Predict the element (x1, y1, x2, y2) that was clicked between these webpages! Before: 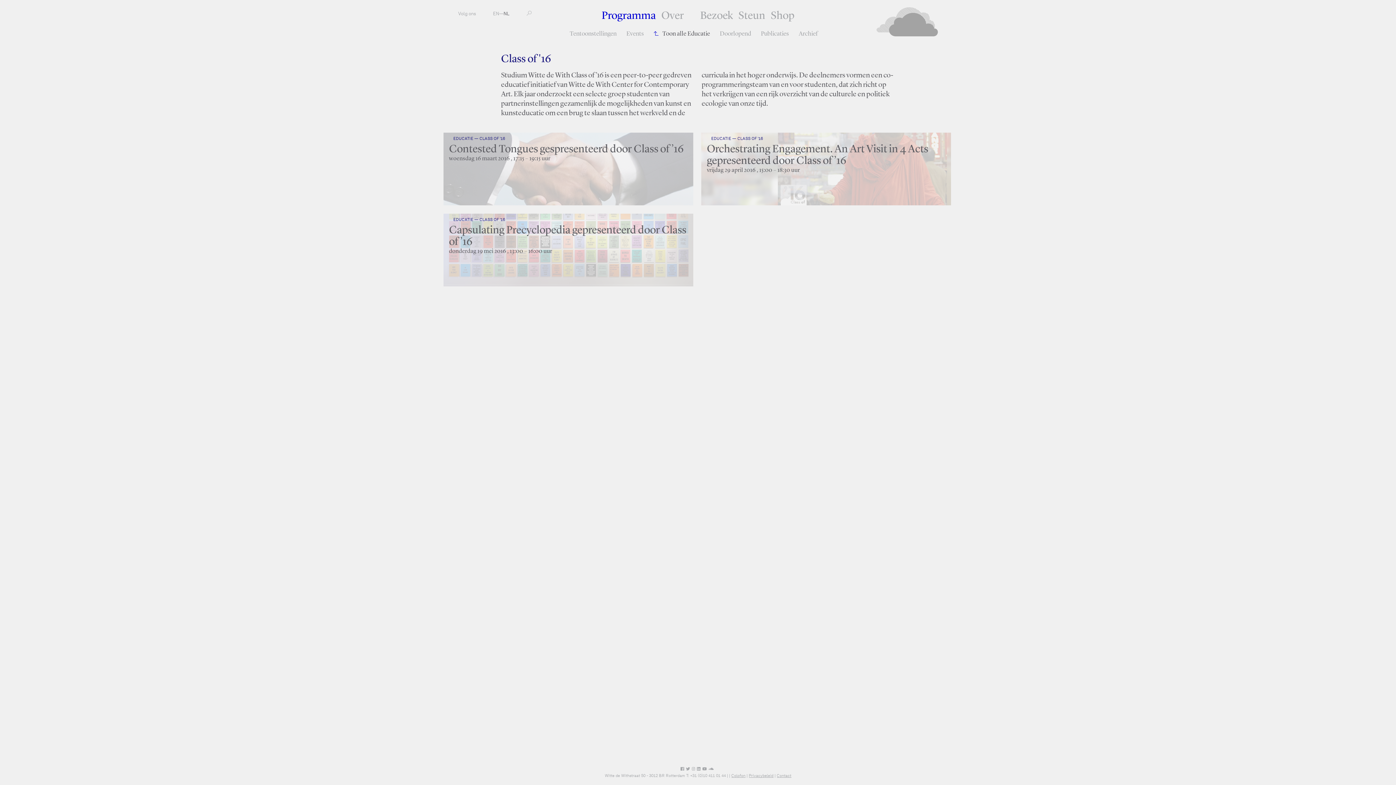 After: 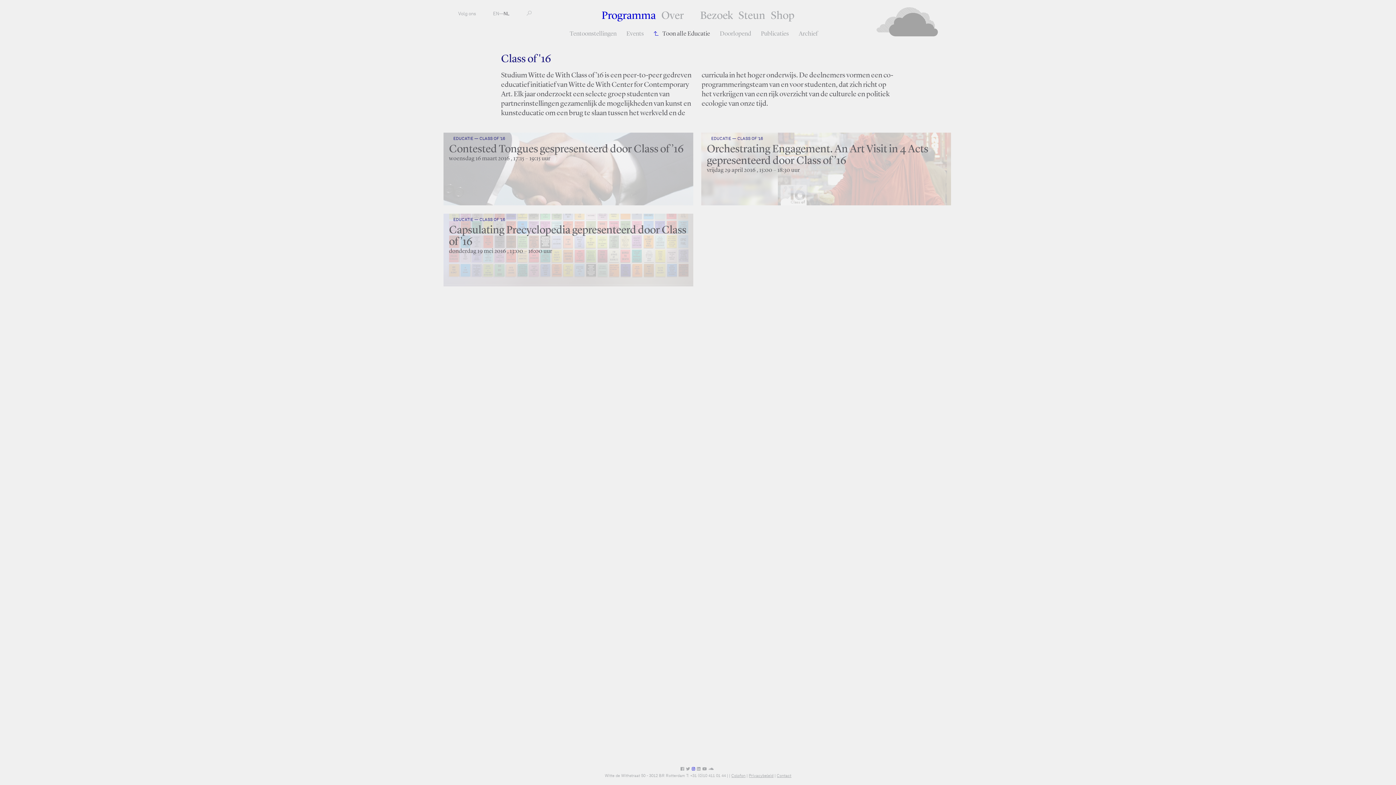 Action: bbox: (691, 767, 695, 771)